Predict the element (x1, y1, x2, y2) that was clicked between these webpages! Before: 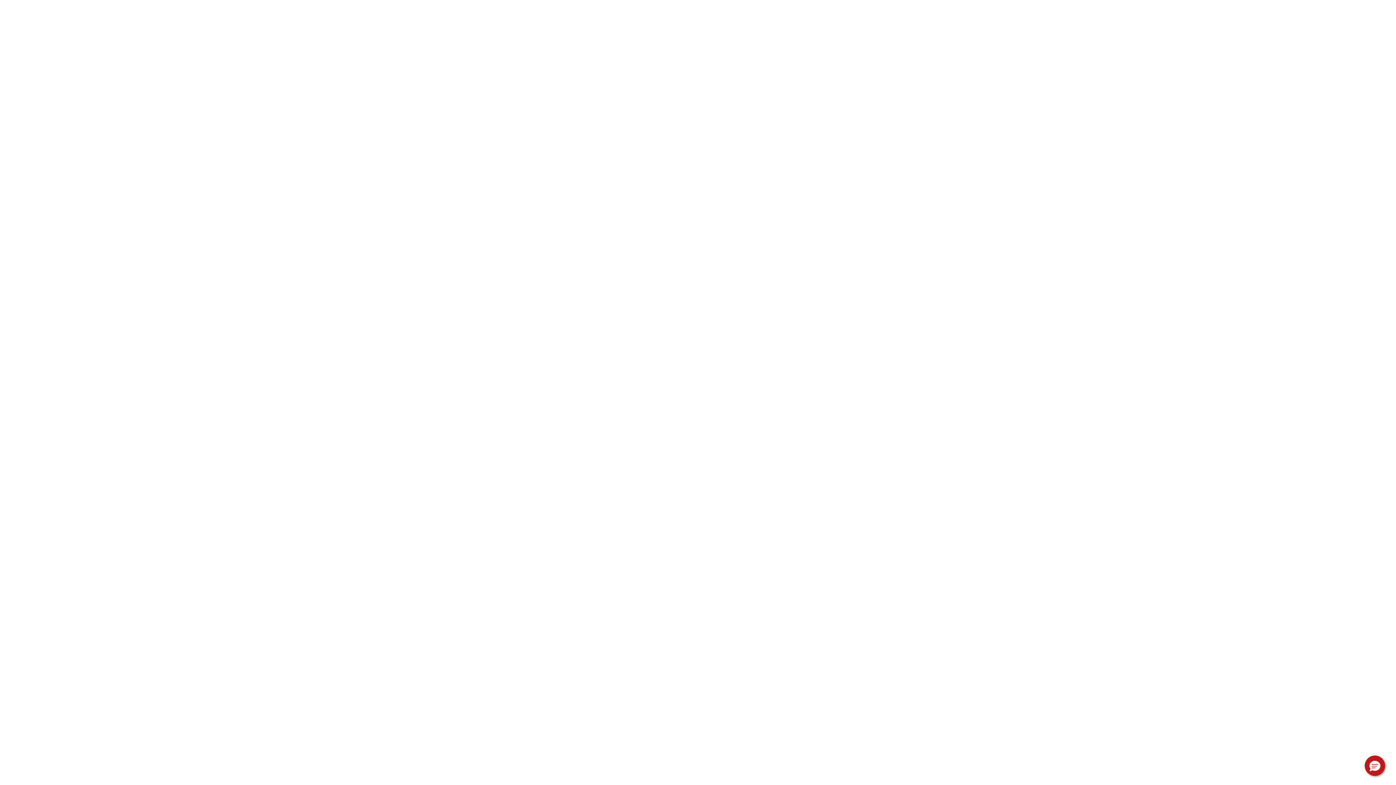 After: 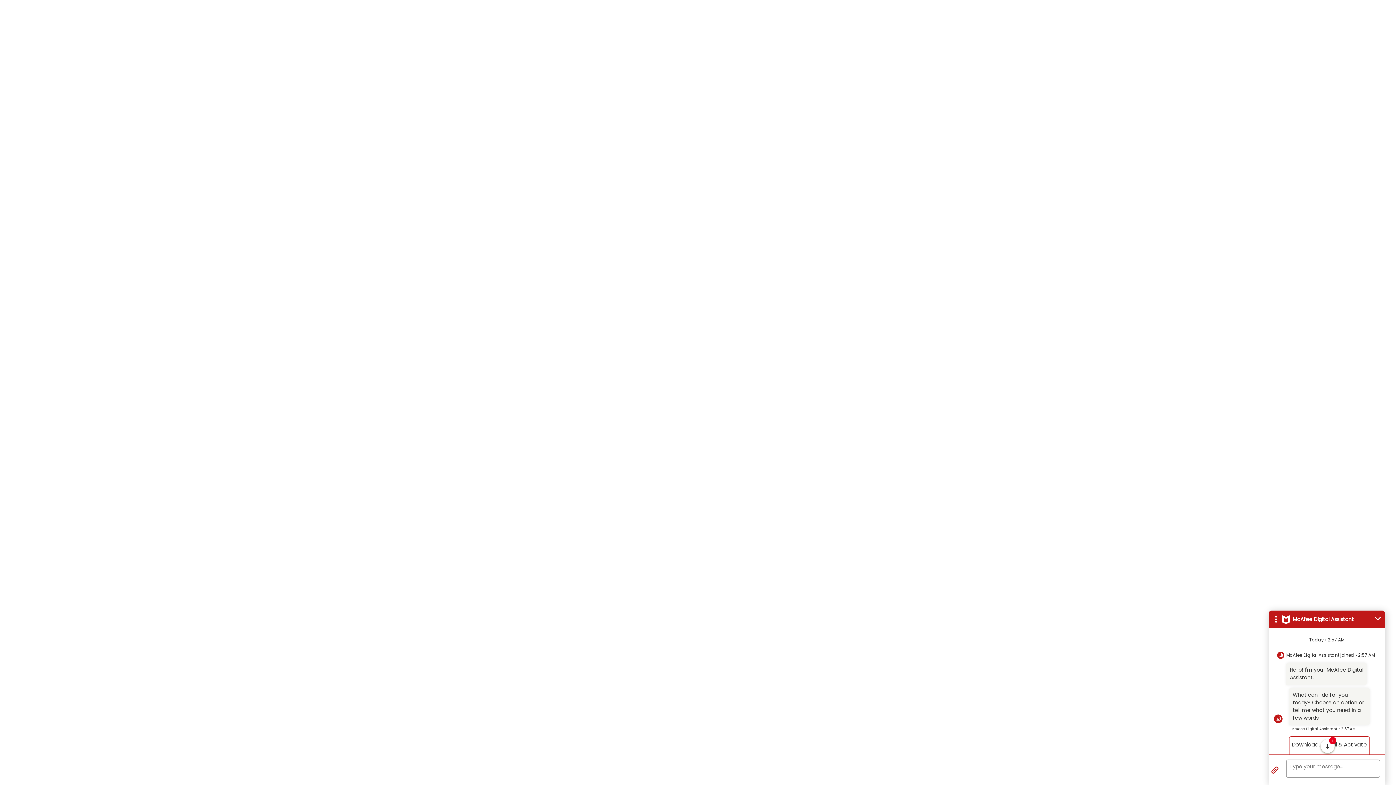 Action: label: Hello, have a question? Let’s chat. bbox: (1365, 756, 1385, 776)